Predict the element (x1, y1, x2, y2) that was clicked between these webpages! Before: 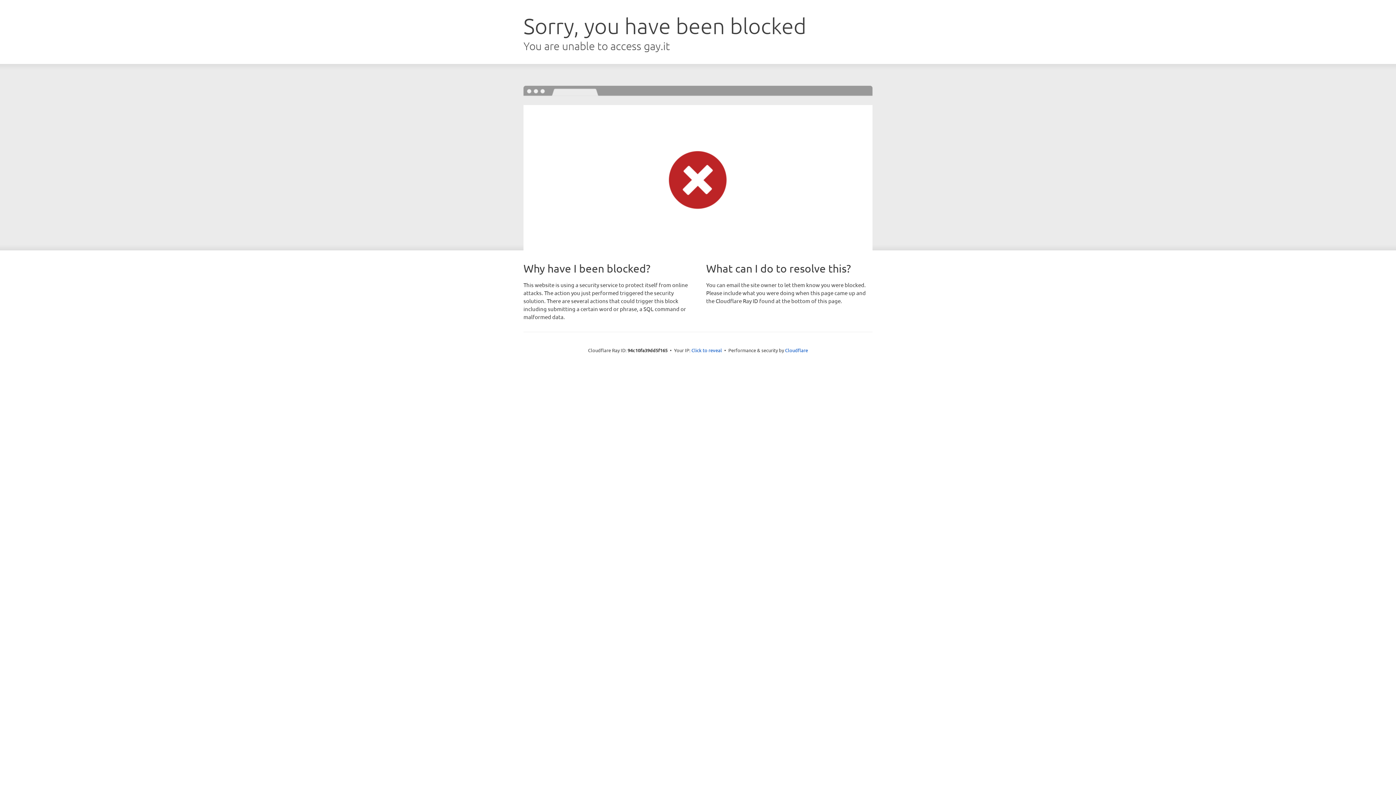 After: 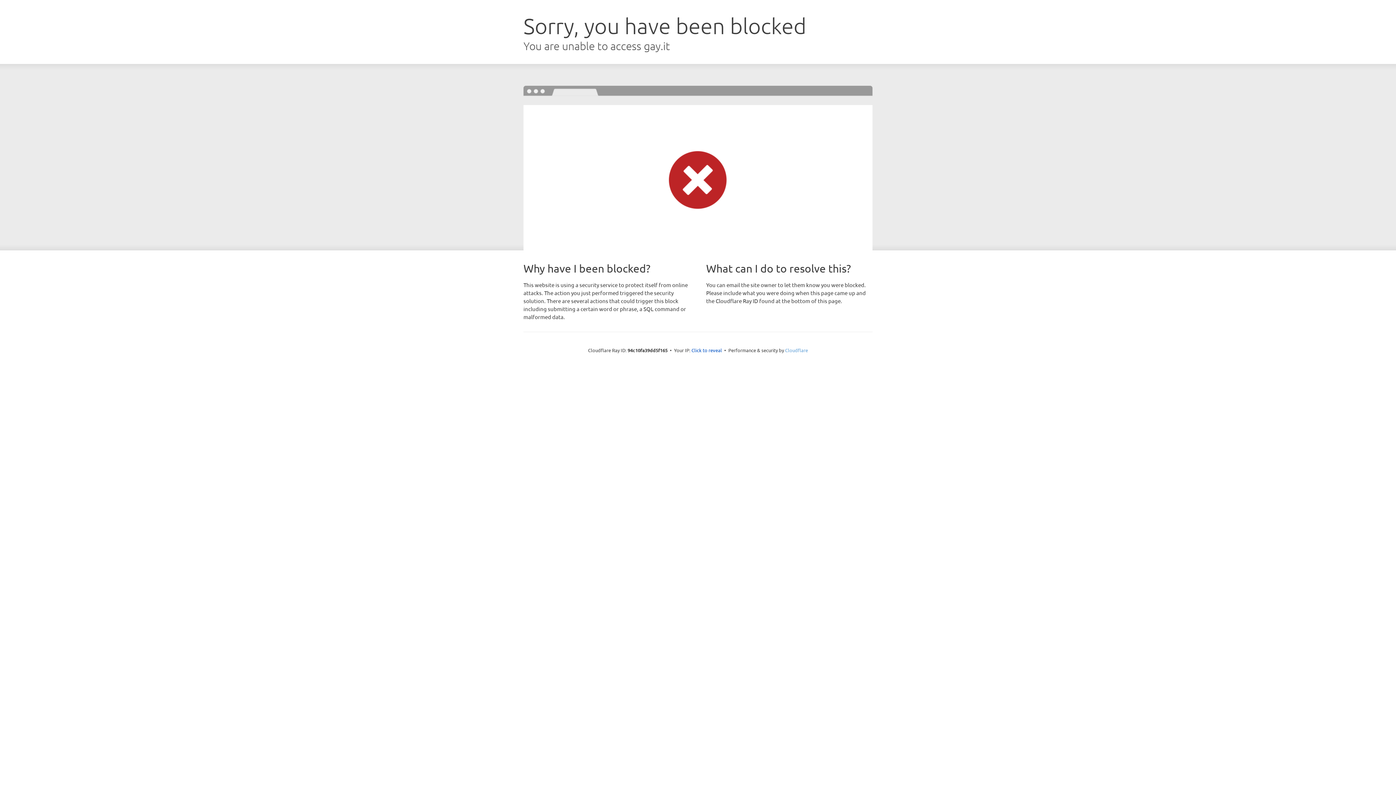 Action: label: Cloudflare bbox: (785, 347, 808, 353)